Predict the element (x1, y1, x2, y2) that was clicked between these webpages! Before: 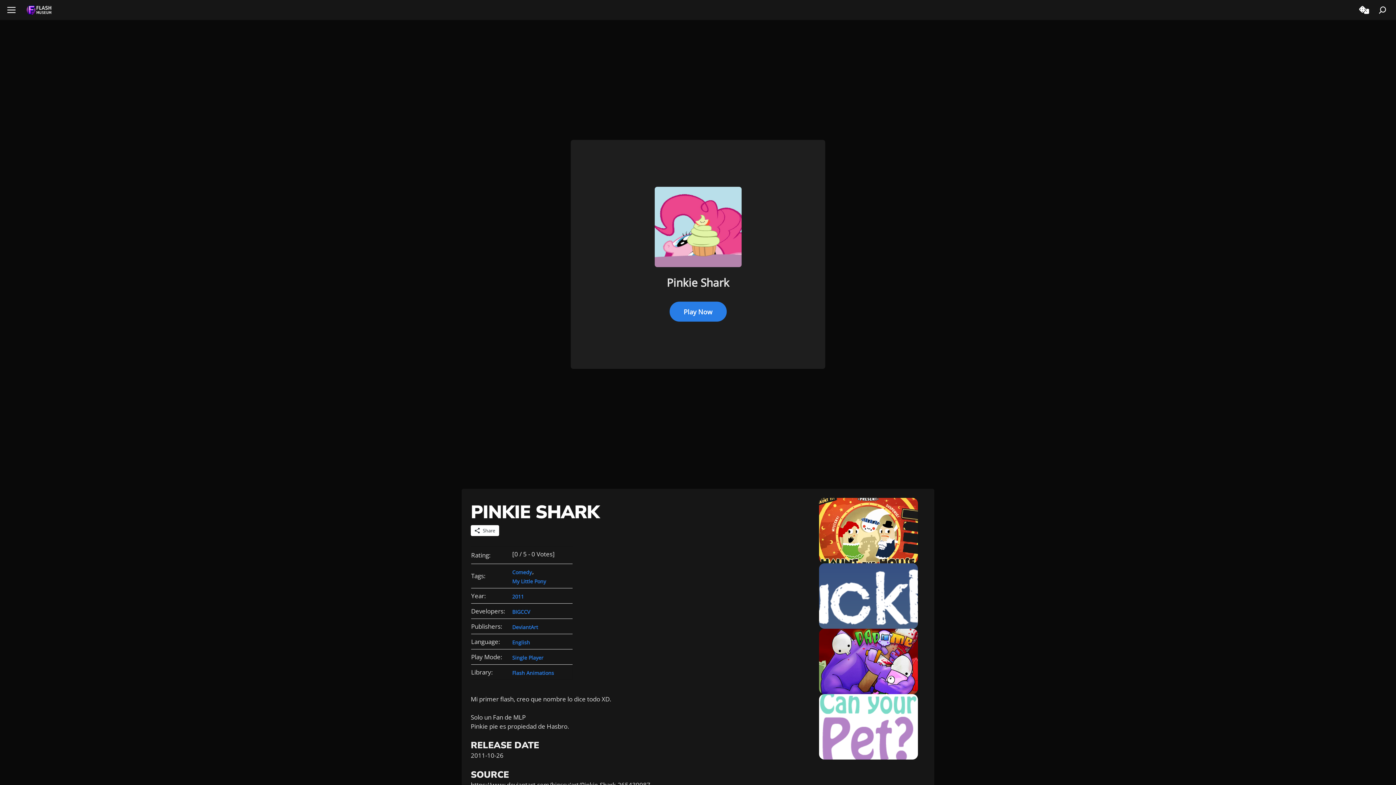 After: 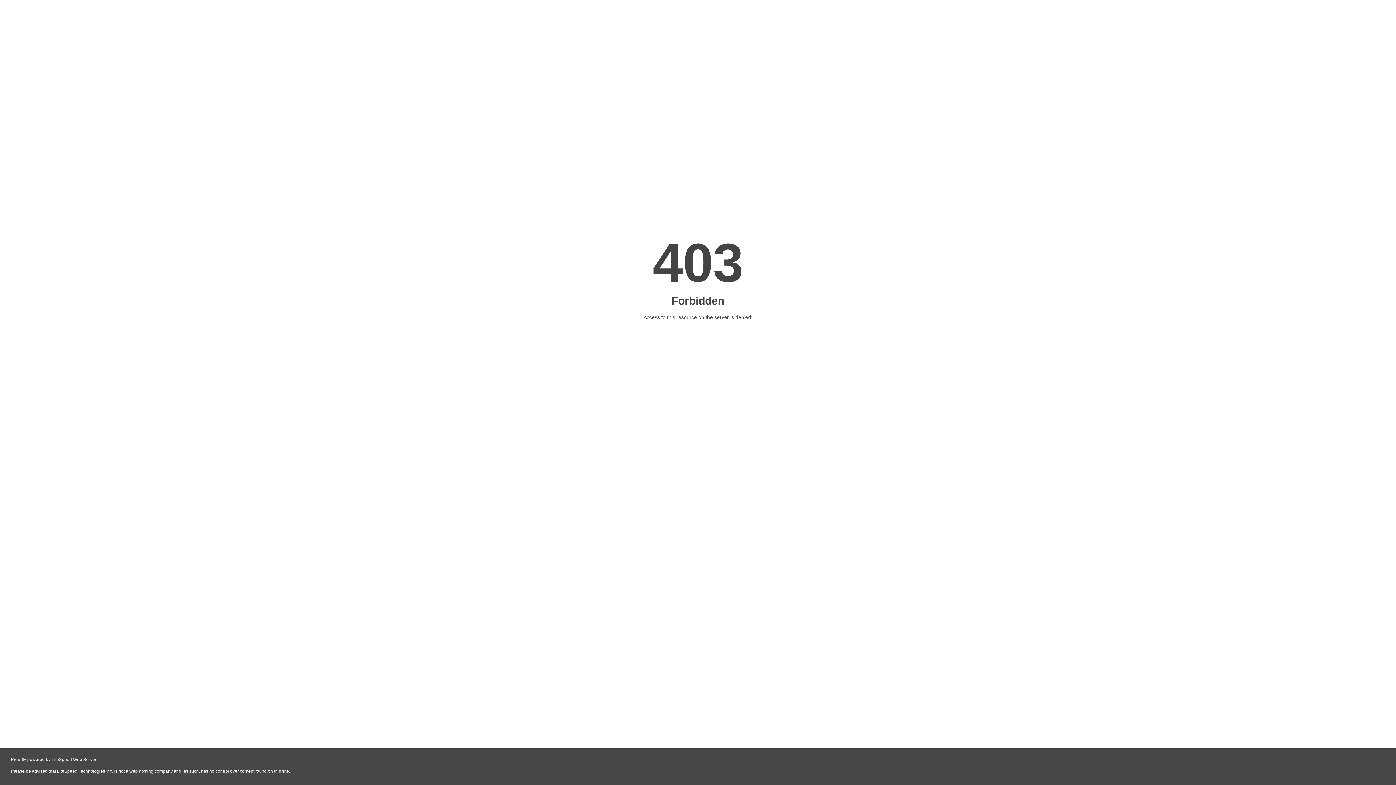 Action: bbox: (1359, 4, 1369, 15)